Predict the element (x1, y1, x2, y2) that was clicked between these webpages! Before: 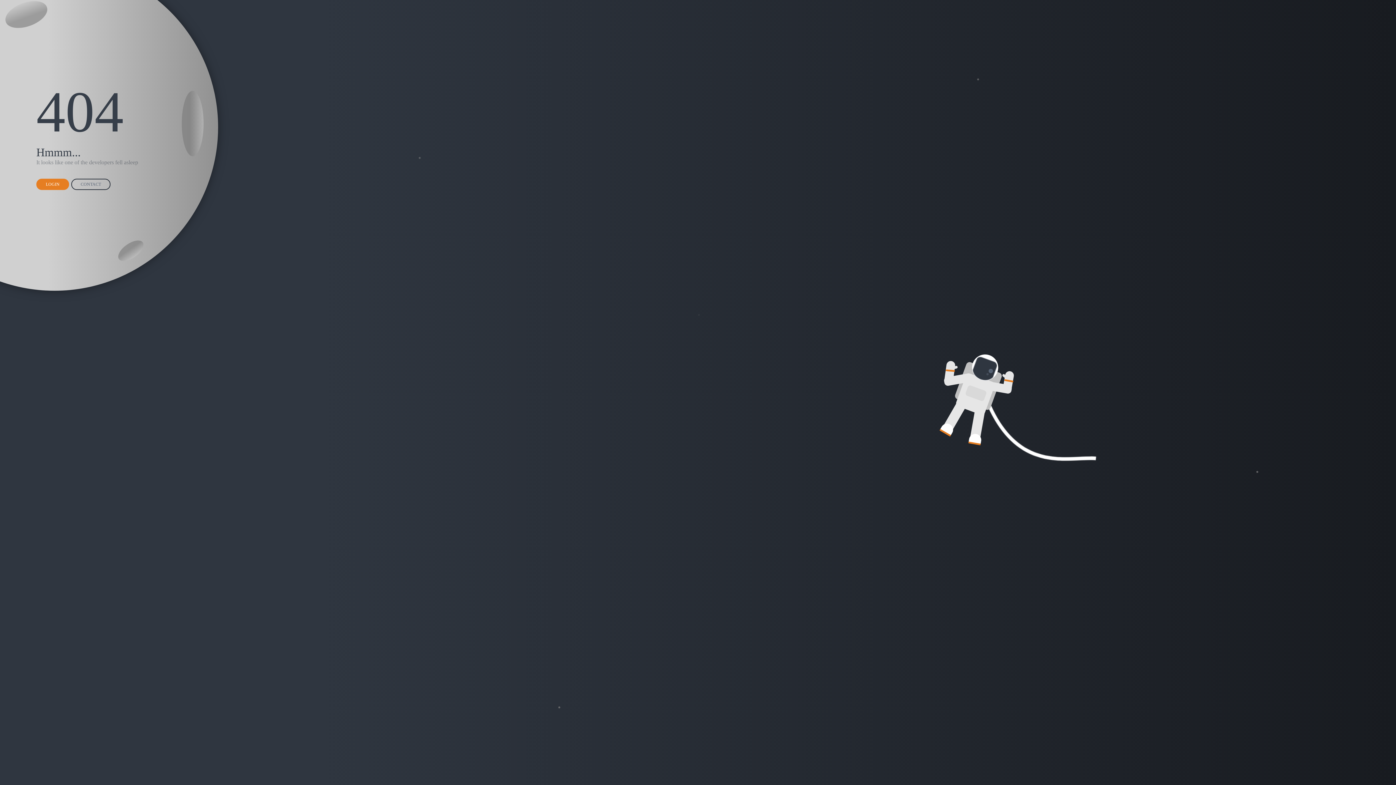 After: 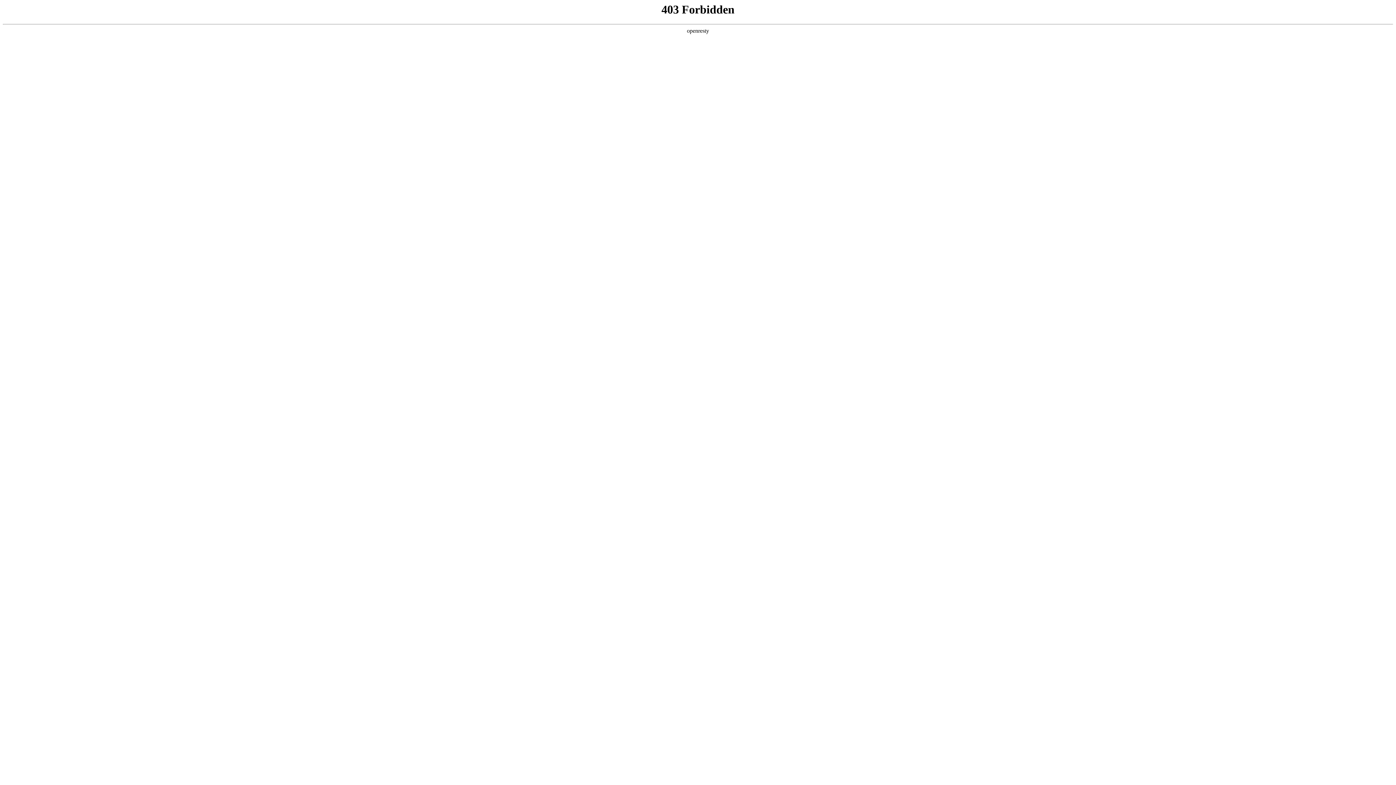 Action: label: LOGIN bbox: (36, 178, 69, 190)